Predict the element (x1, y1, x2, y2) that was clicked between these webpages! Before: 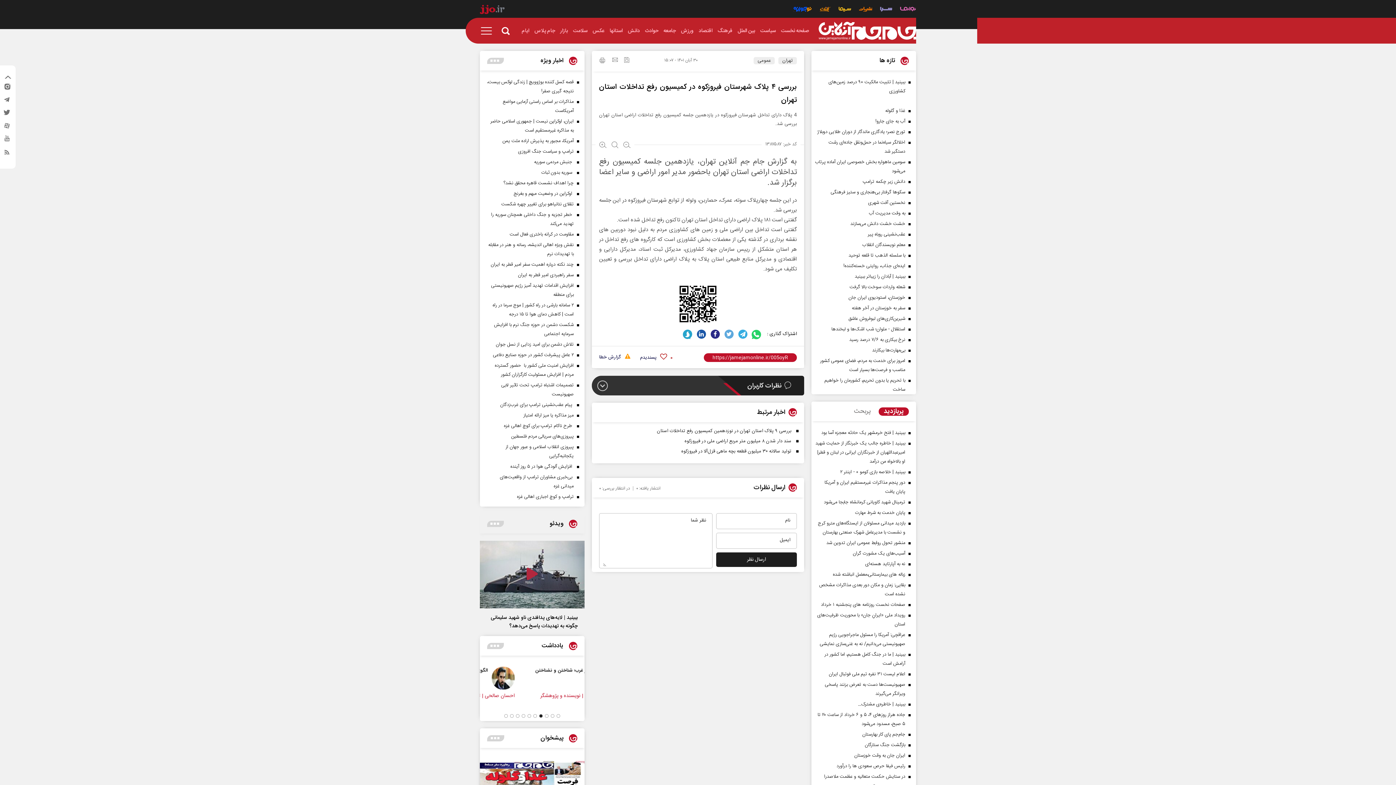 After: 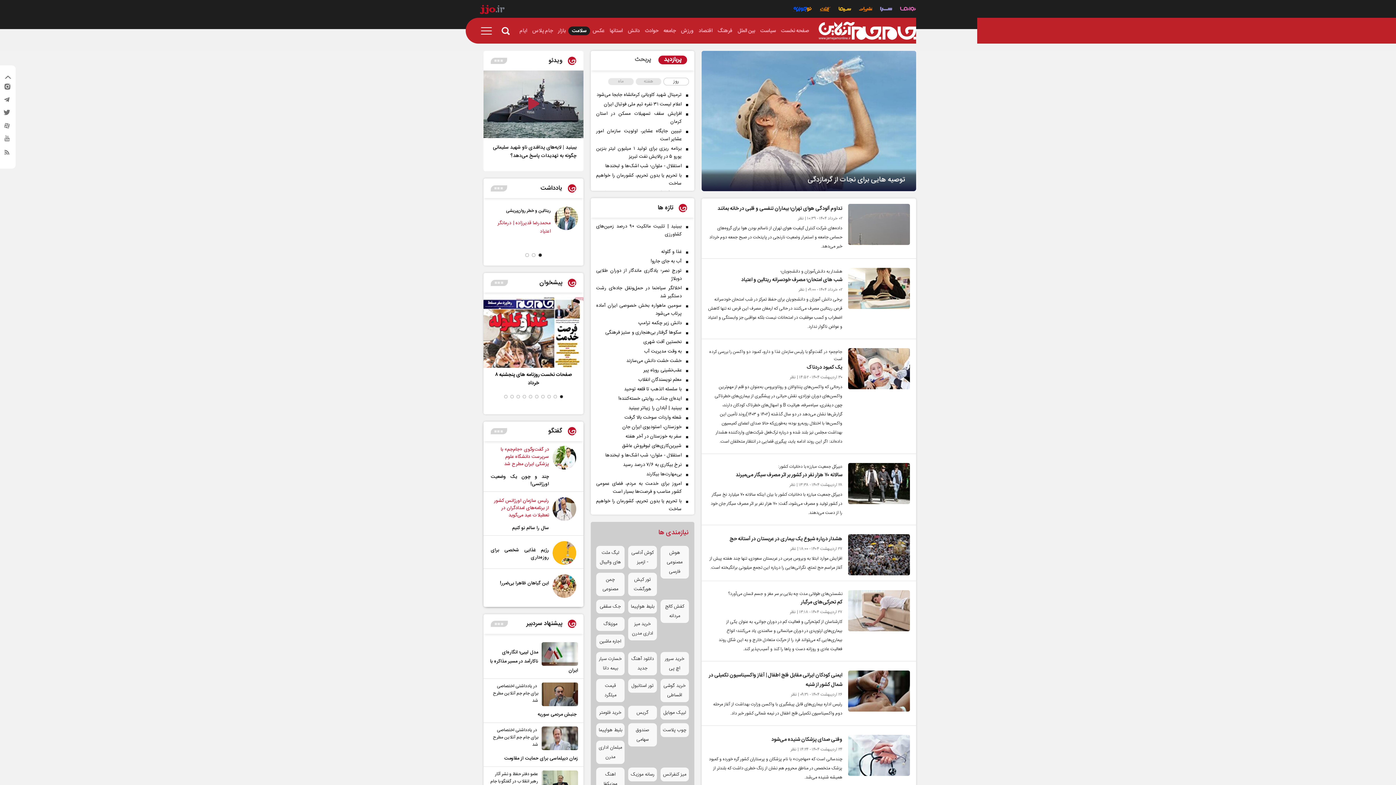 Action: bbox: (570, 26, 590, 35) label: سلامت